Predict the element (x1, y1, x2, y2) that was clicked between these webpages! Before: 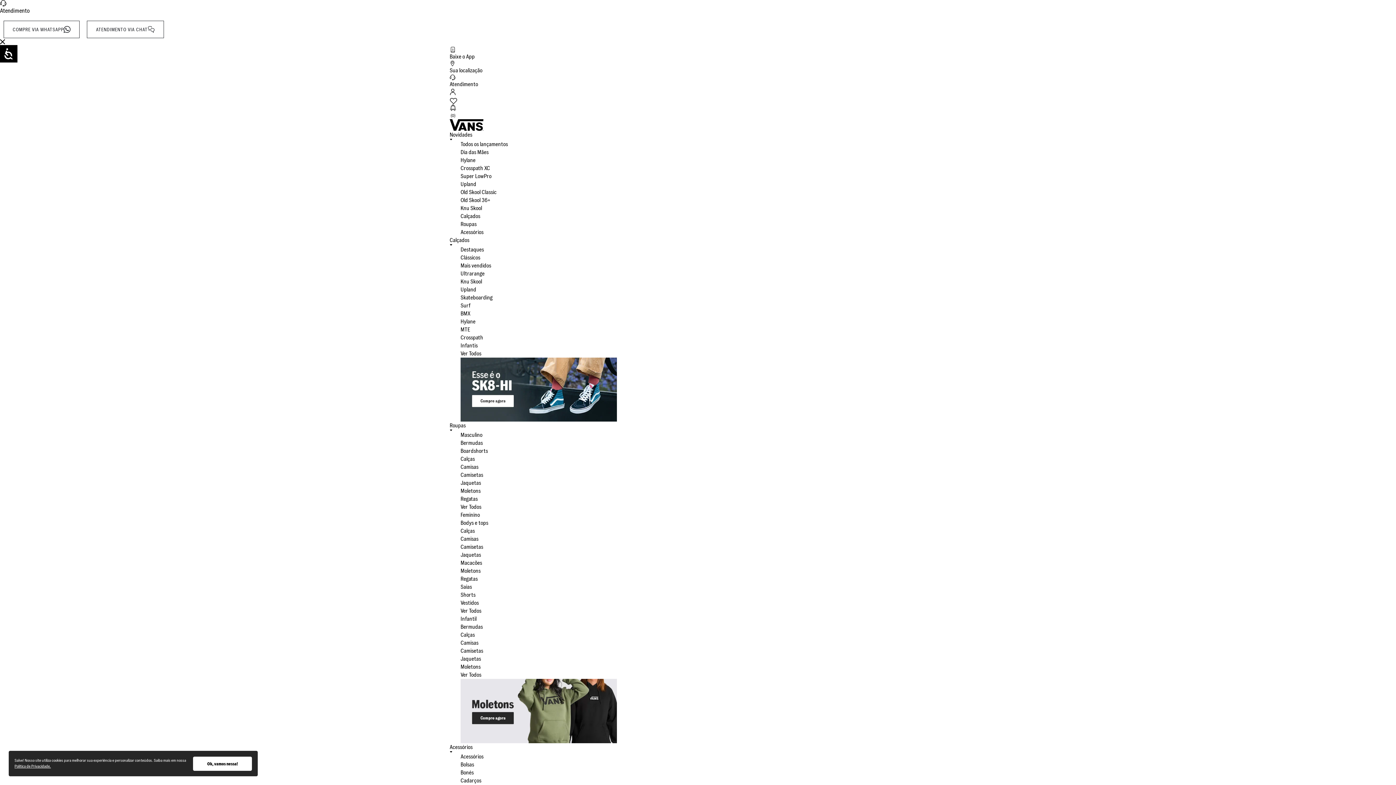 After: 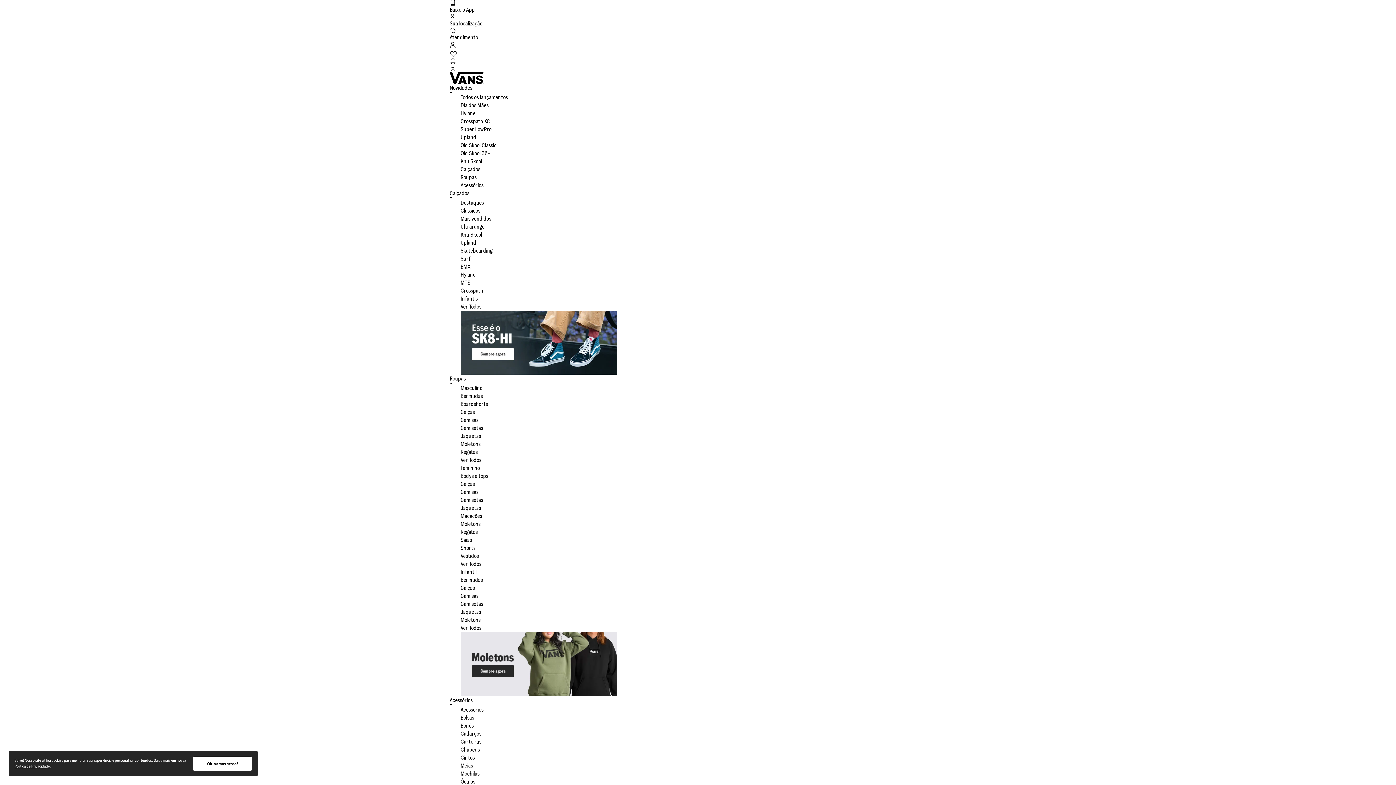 Action: bbox: (460, 511, 480, 518) label: Feminino